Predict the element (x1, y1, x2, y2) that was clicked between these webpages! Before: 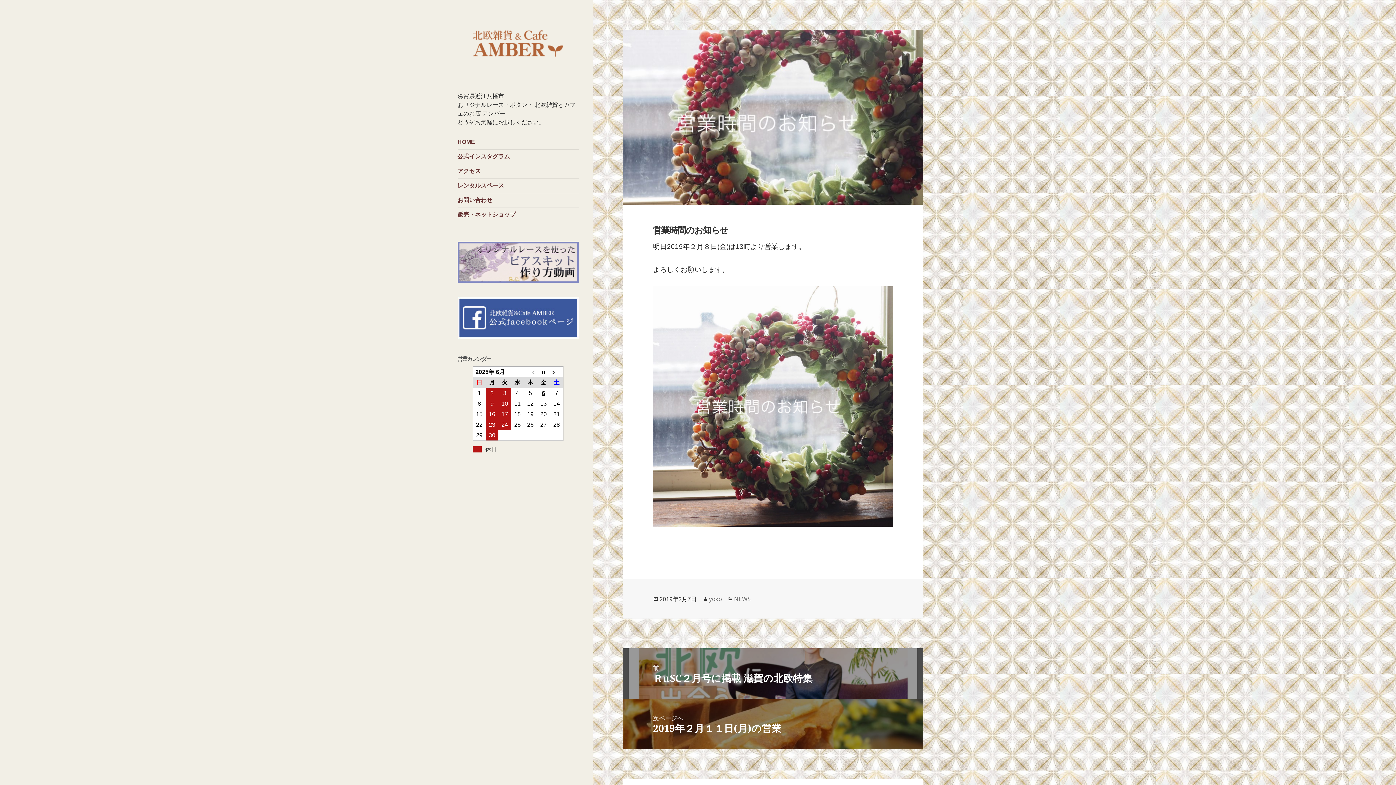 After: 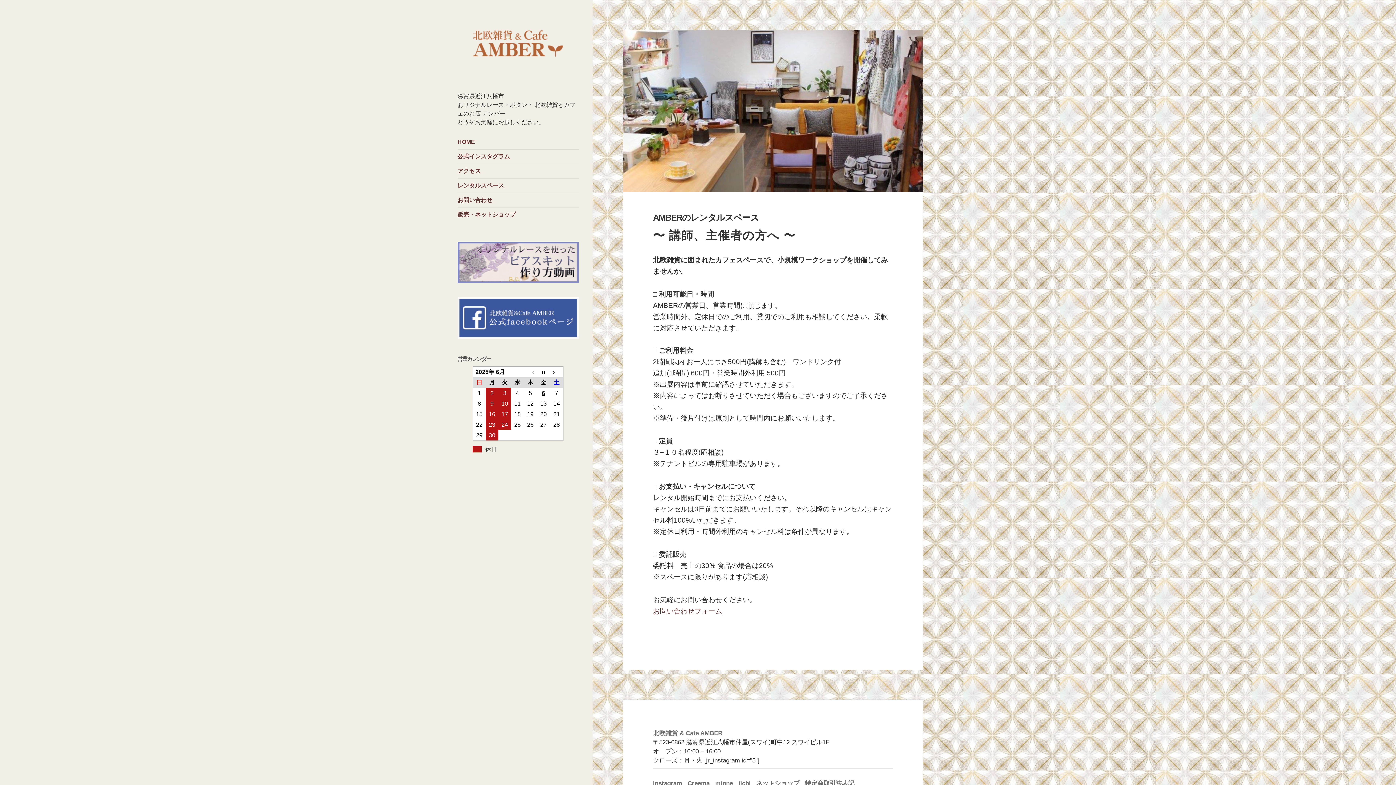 Action: bbox: (457, 181, 578, 190) label: レンタルスペース